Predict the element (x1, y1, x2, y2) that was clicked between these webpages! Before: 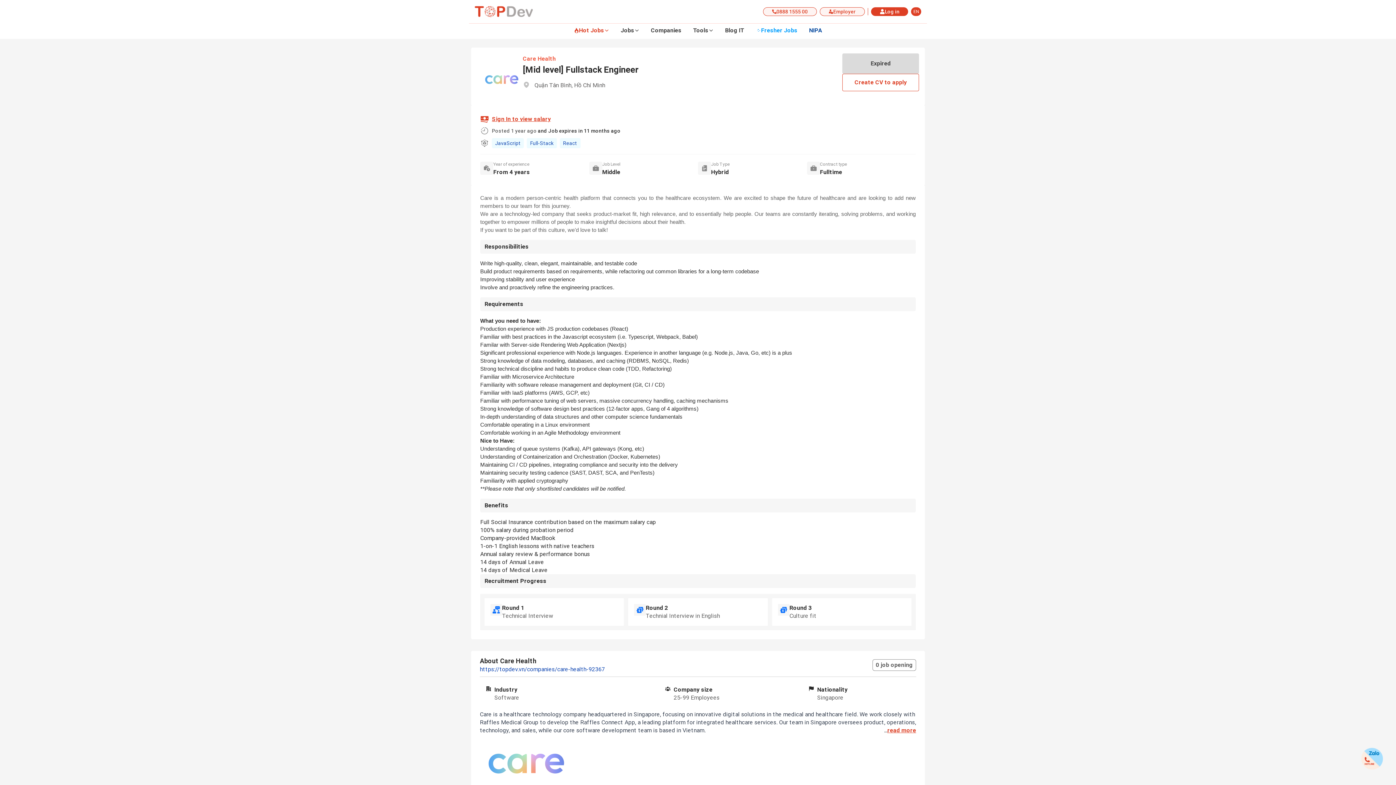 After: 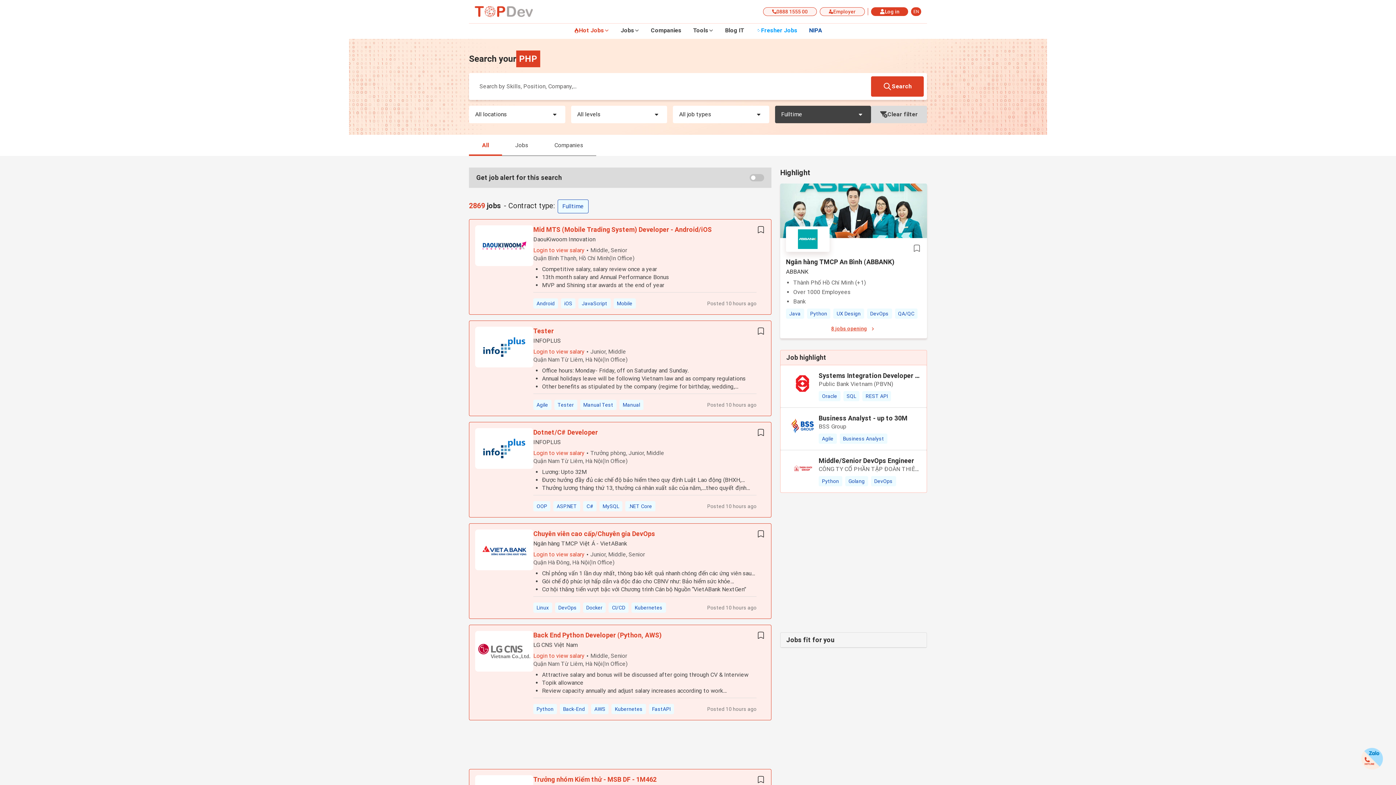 Action: bbox: (820, 168, 842, 175) label: Fulltime